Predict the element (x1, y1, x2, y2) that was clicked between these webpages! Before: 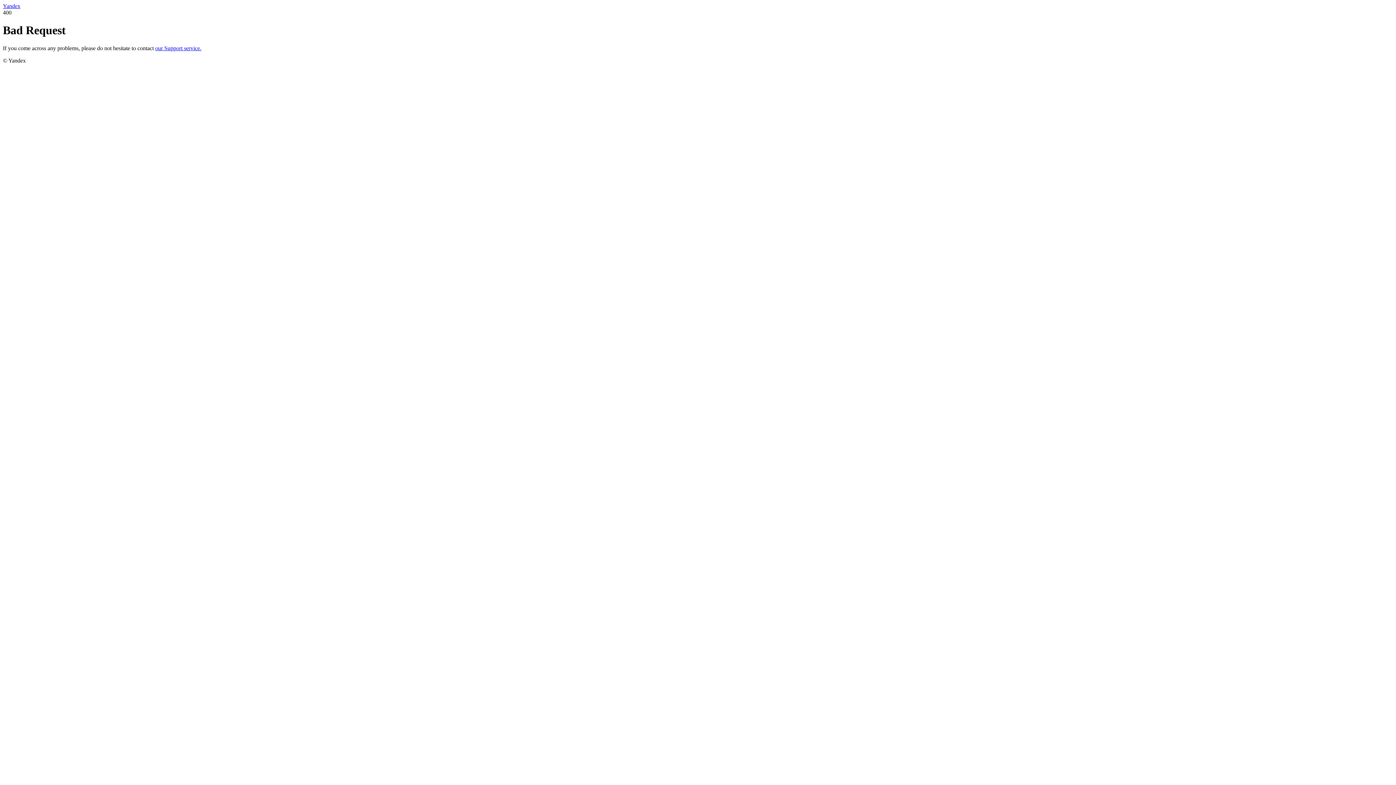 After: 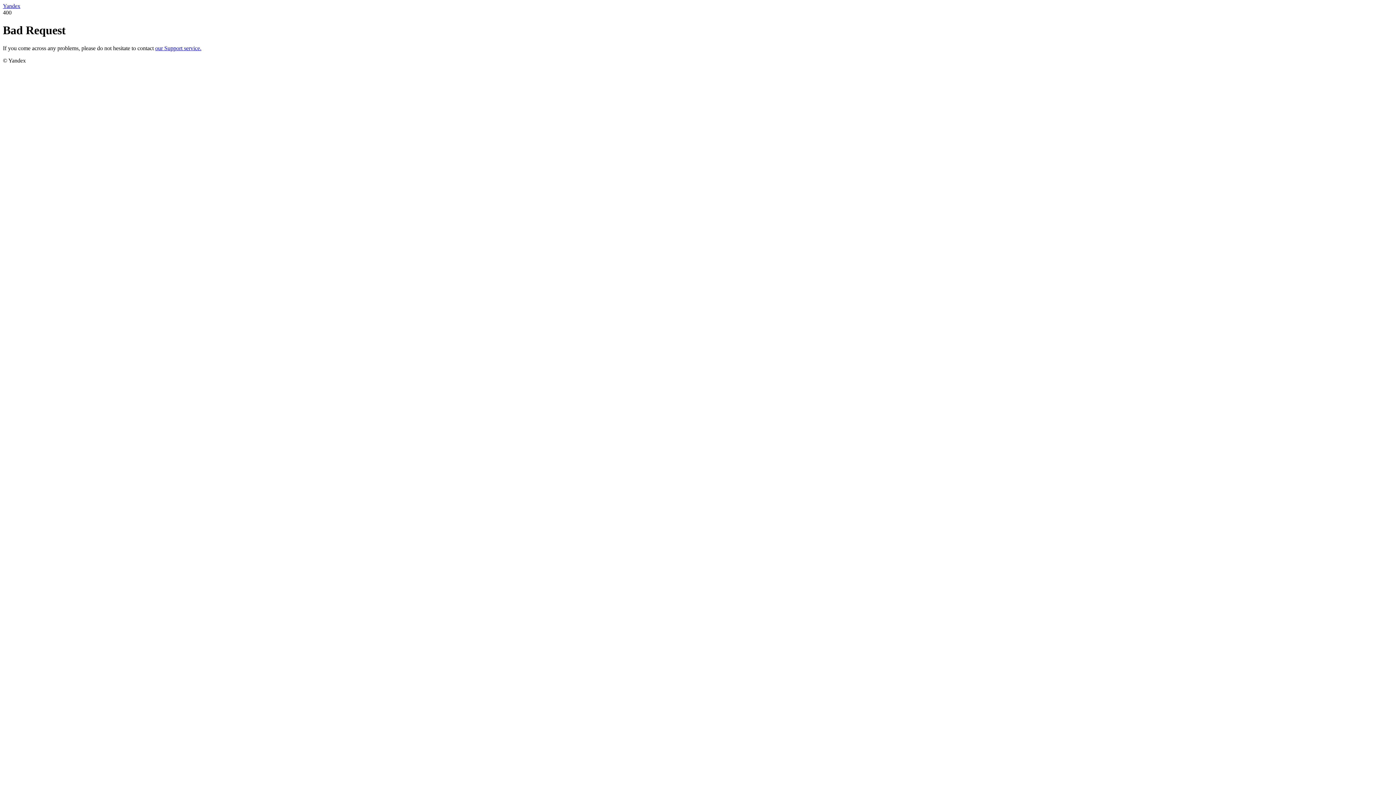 Action: label: Yandex bbox: (2, 2, 20, 9)